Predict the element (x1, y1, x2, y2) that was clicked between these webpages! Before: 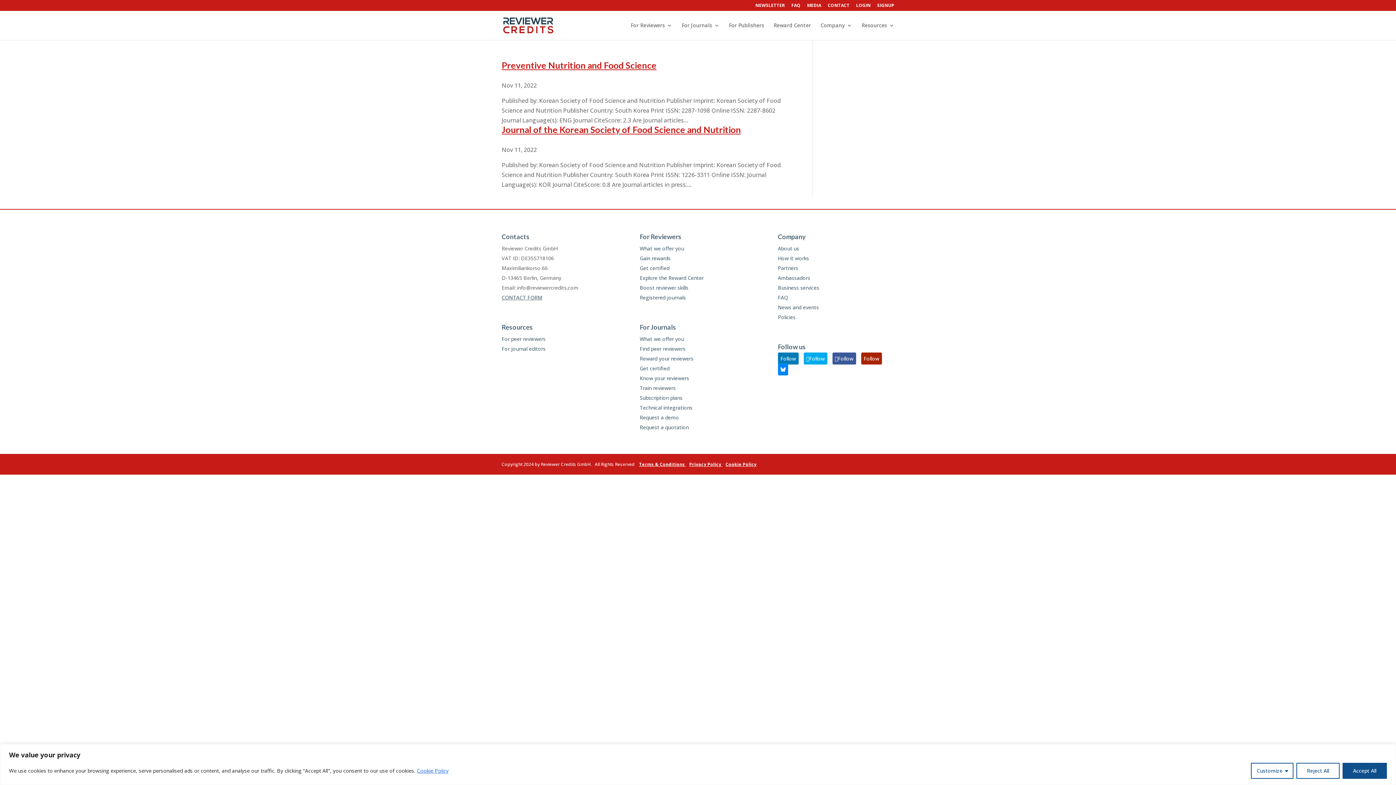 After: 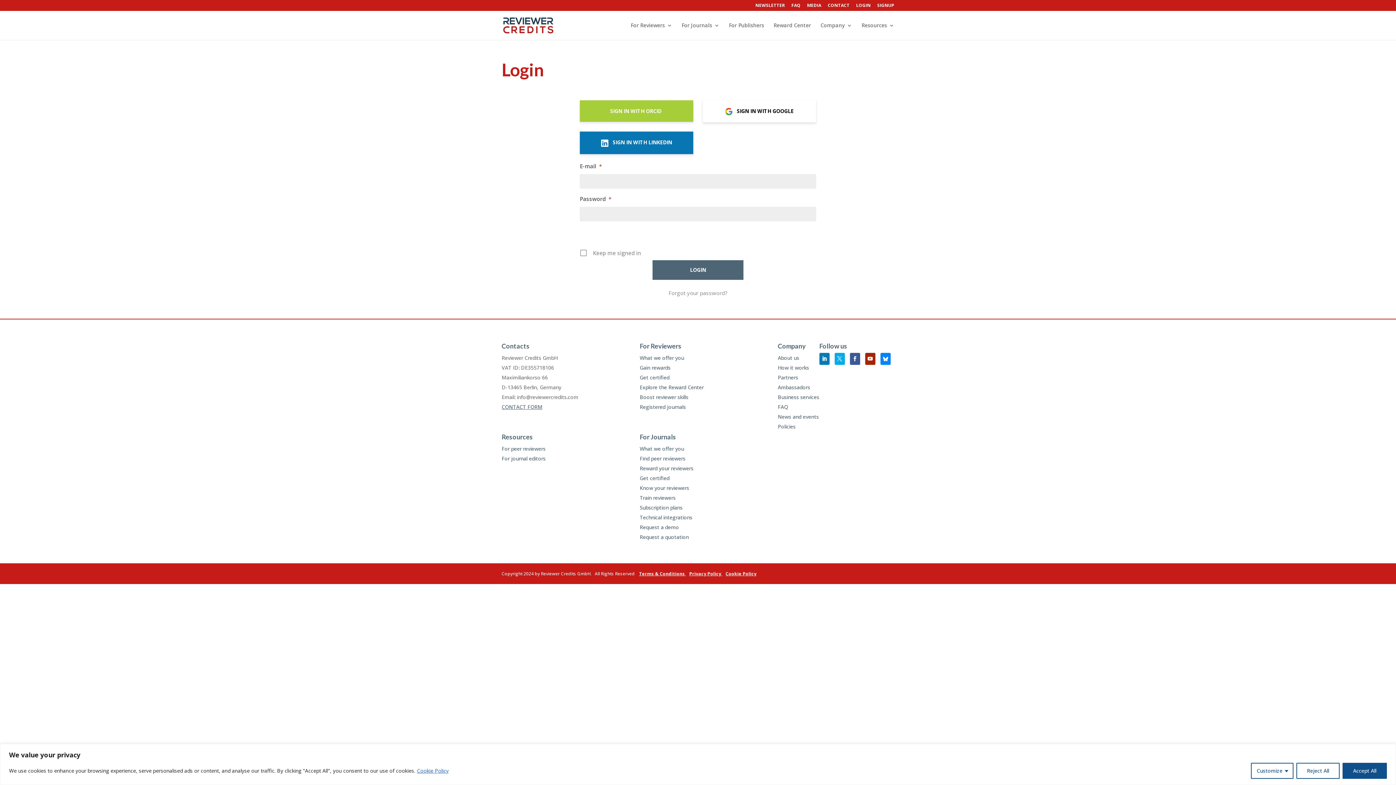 Action: bbox: (856, 3, 870, 10) label: LOGIN